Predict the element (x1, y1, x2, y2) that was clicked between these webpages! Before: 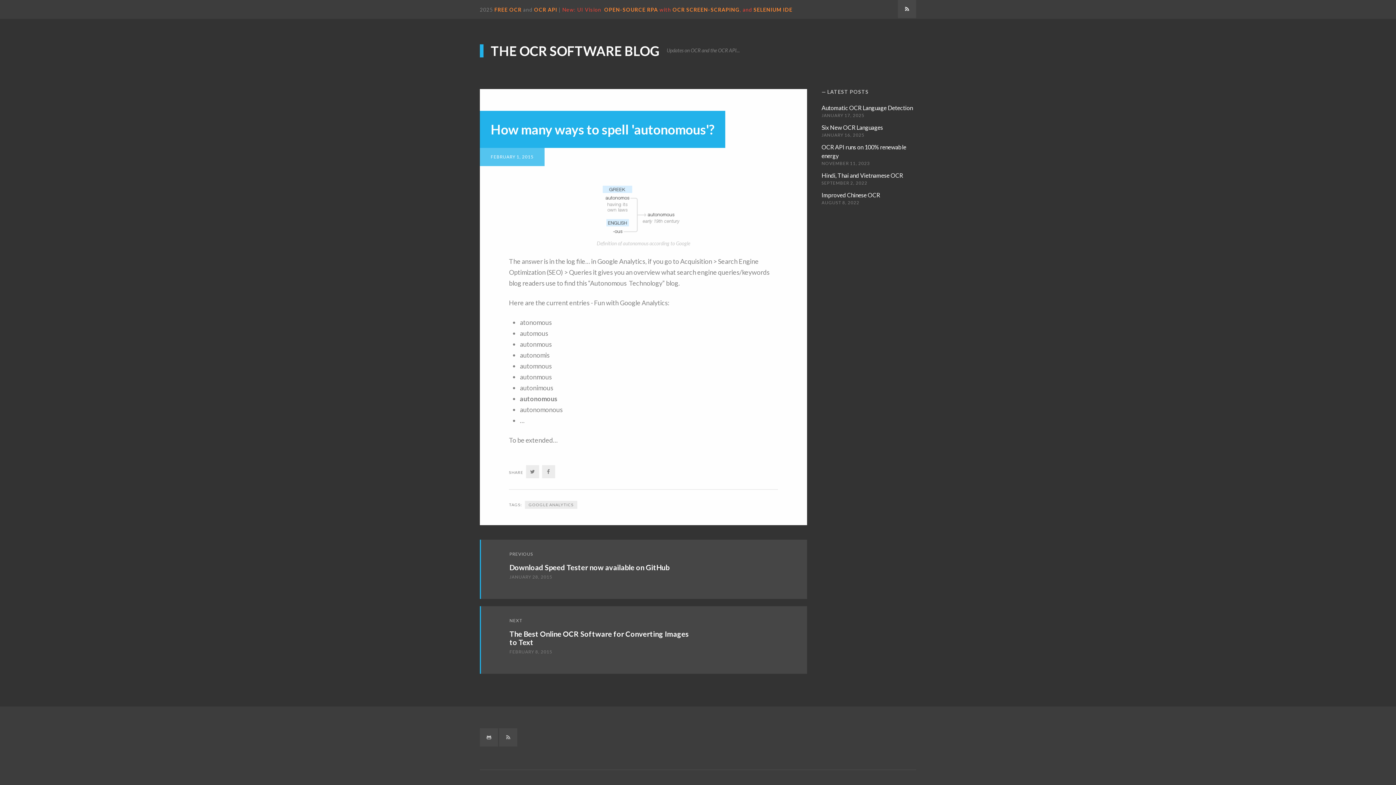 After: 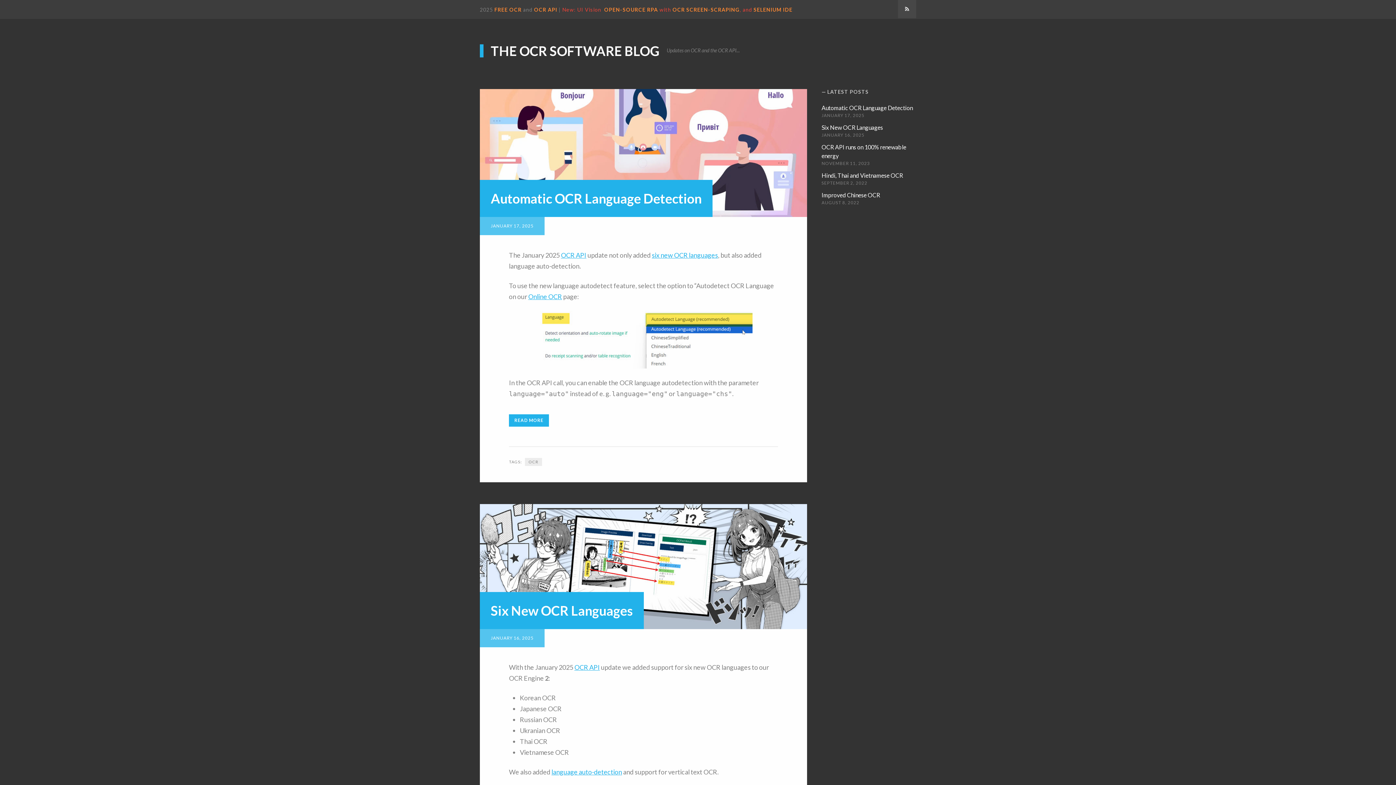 Action: bbox: (480, 44, 659, 57) label: THE OCR SOFTWARE BLOG